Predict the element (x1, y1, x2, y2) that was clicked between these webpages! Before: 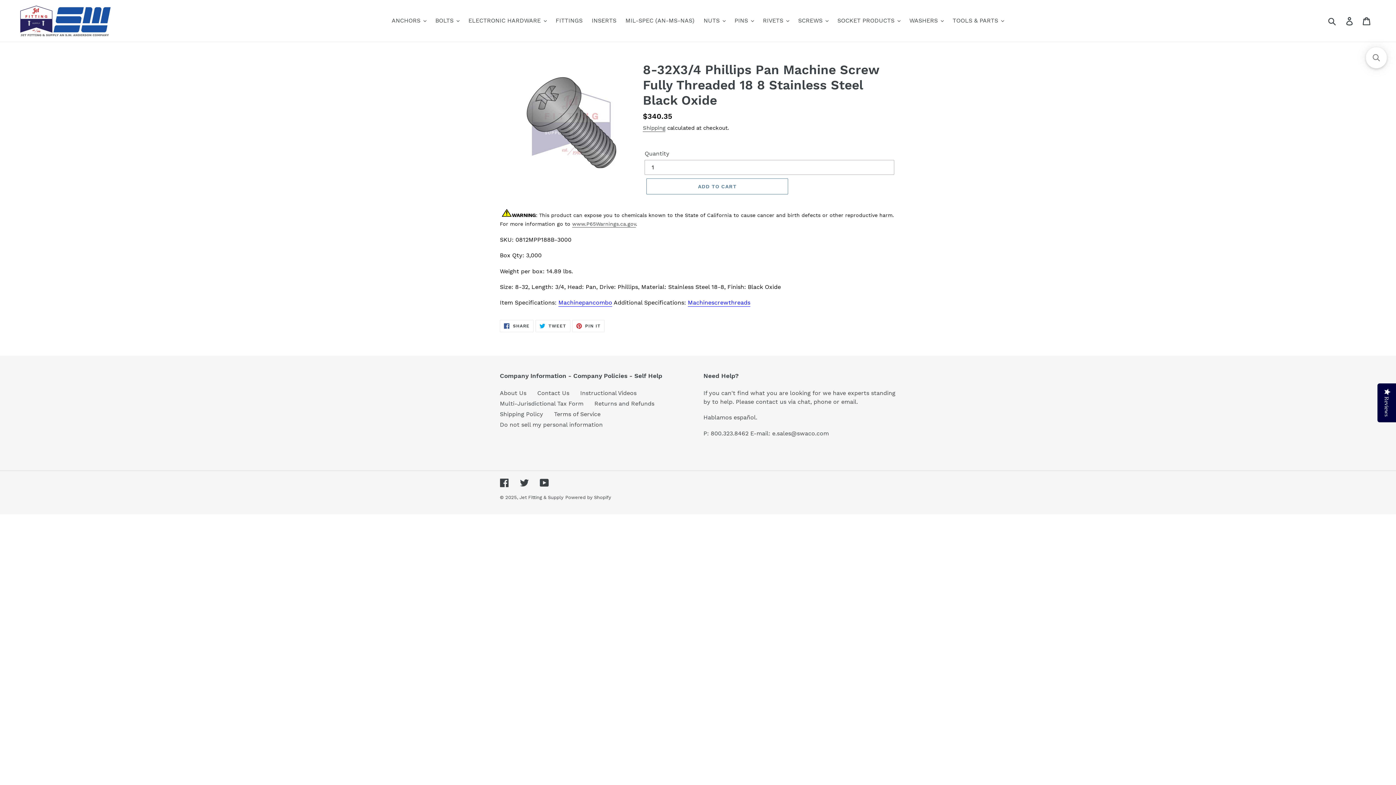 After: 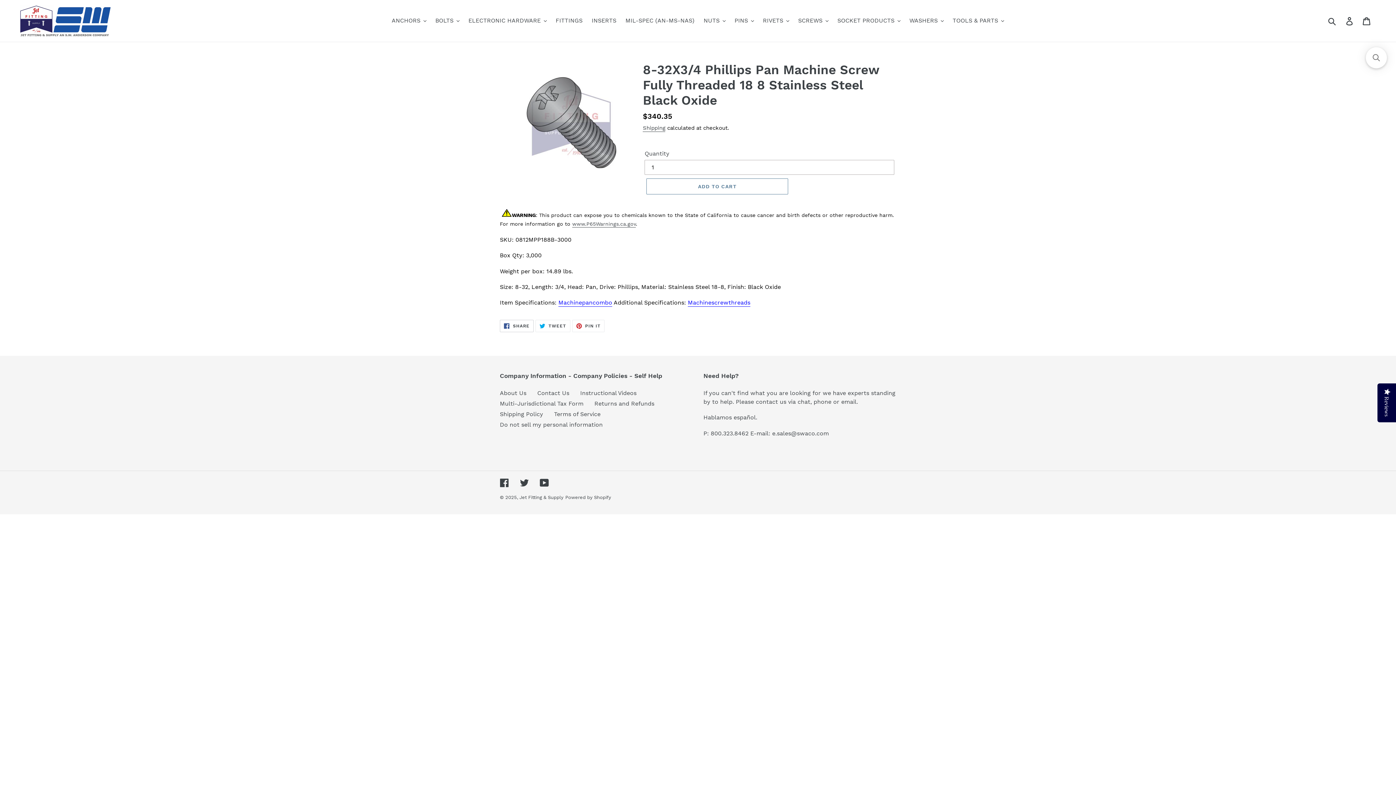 Action: label:  SHARE
SHARE ON FACEBOOK bbox: (500, 320, 533, 332)